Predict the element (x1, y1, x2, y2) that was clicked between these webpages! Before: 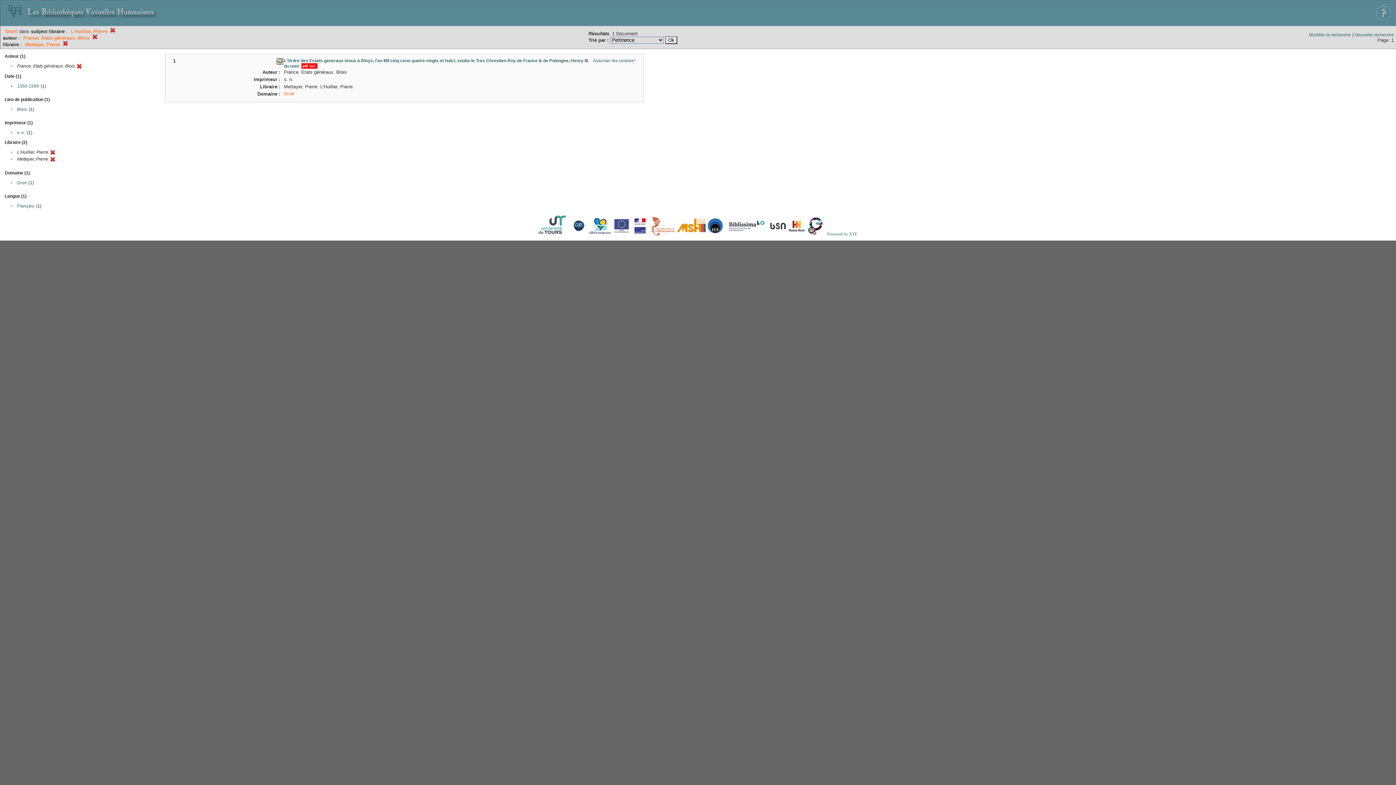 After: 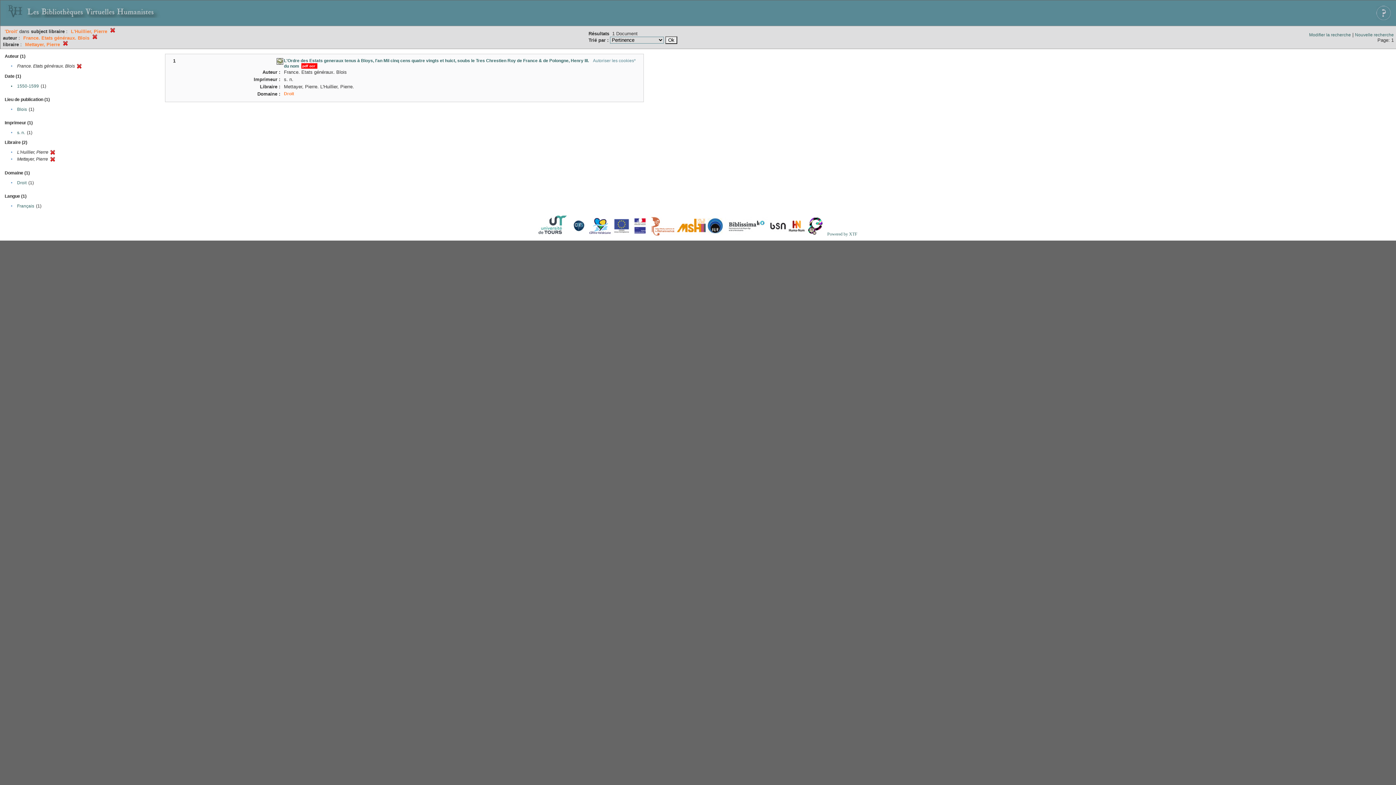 Action: label: Autoriser les cookies* bbox: (593, 58, 636, 63)